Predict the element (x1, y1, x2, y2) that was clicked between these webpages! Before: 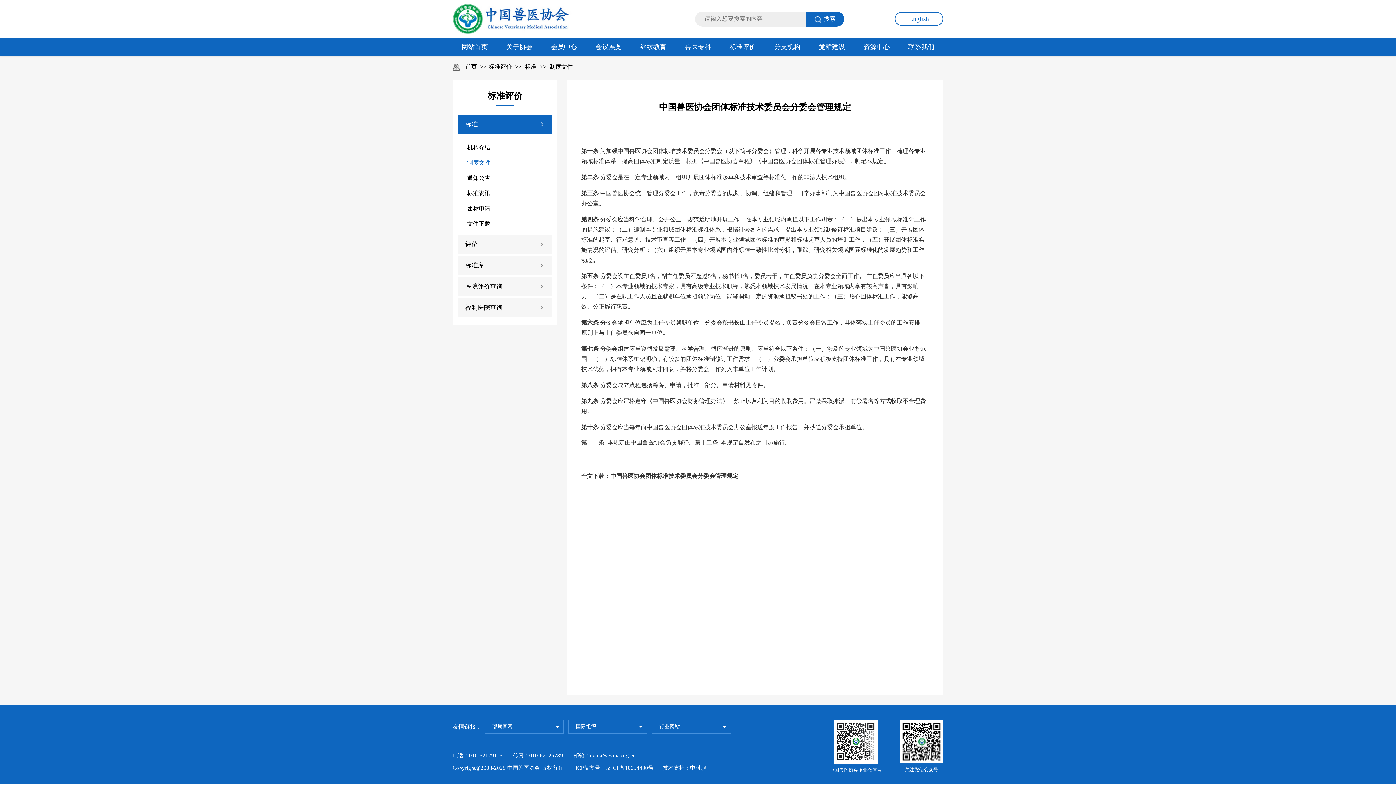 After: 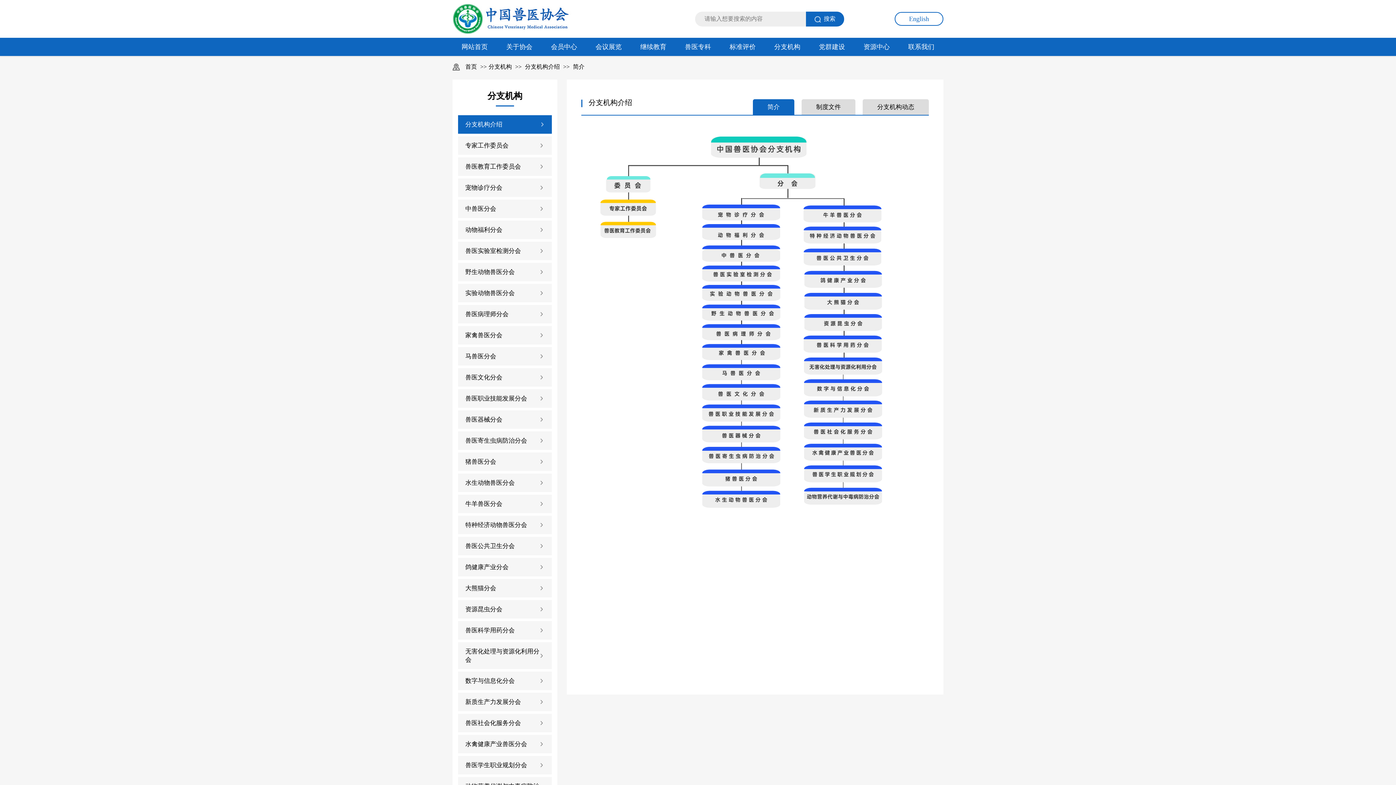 Action: bbox: (765, 37, 809, 56) label: 分支机构